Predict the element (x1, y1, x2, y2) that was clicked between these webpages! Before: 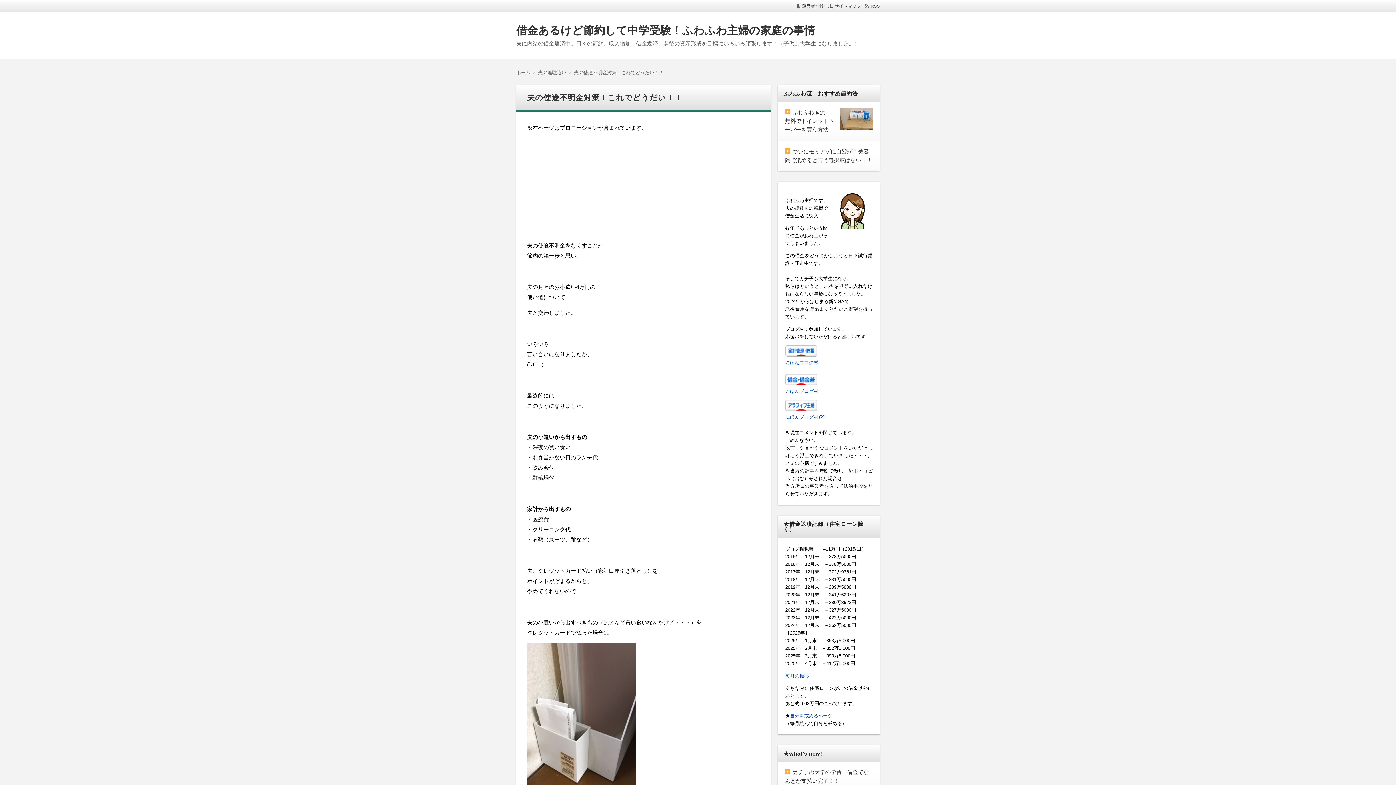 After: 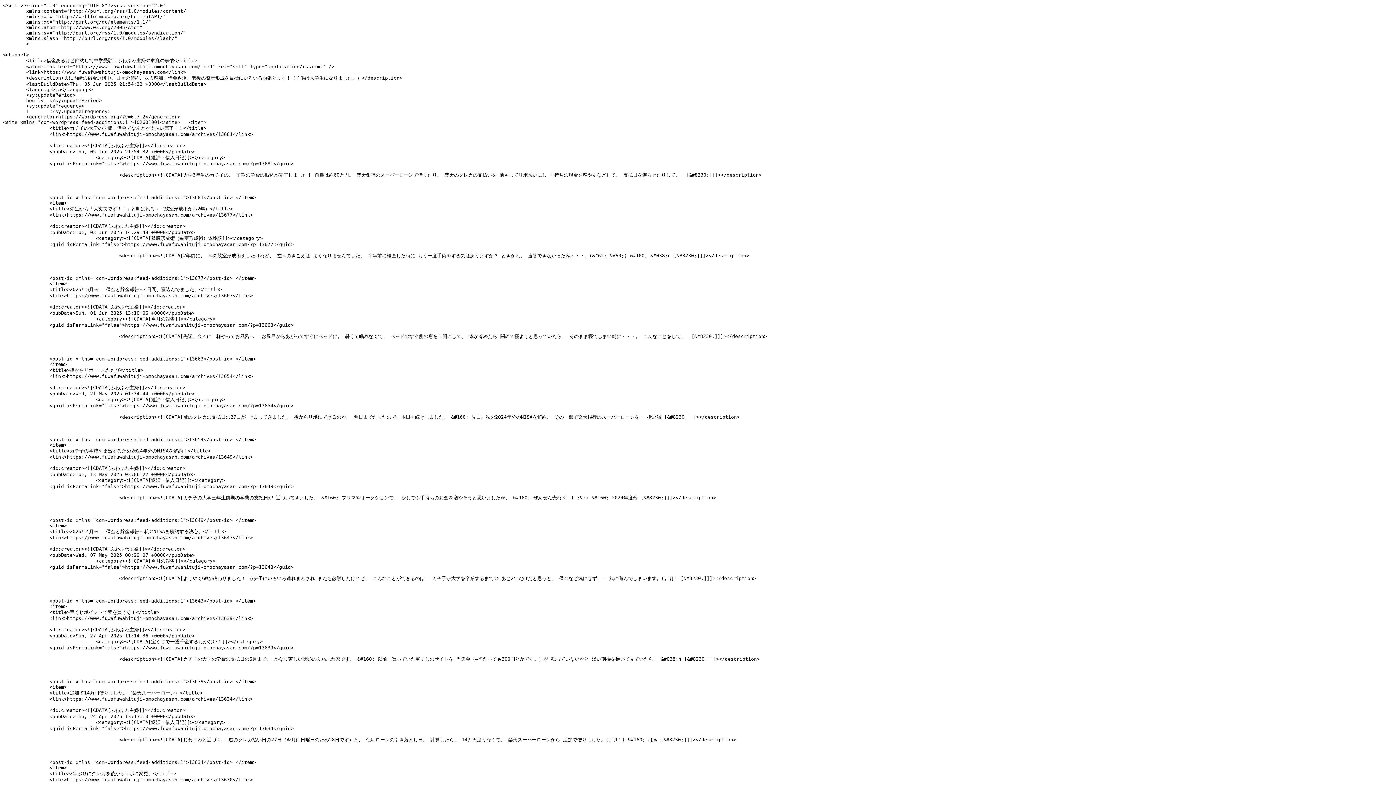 Action: bbox: (865, 3, 880, 8) label: RSS